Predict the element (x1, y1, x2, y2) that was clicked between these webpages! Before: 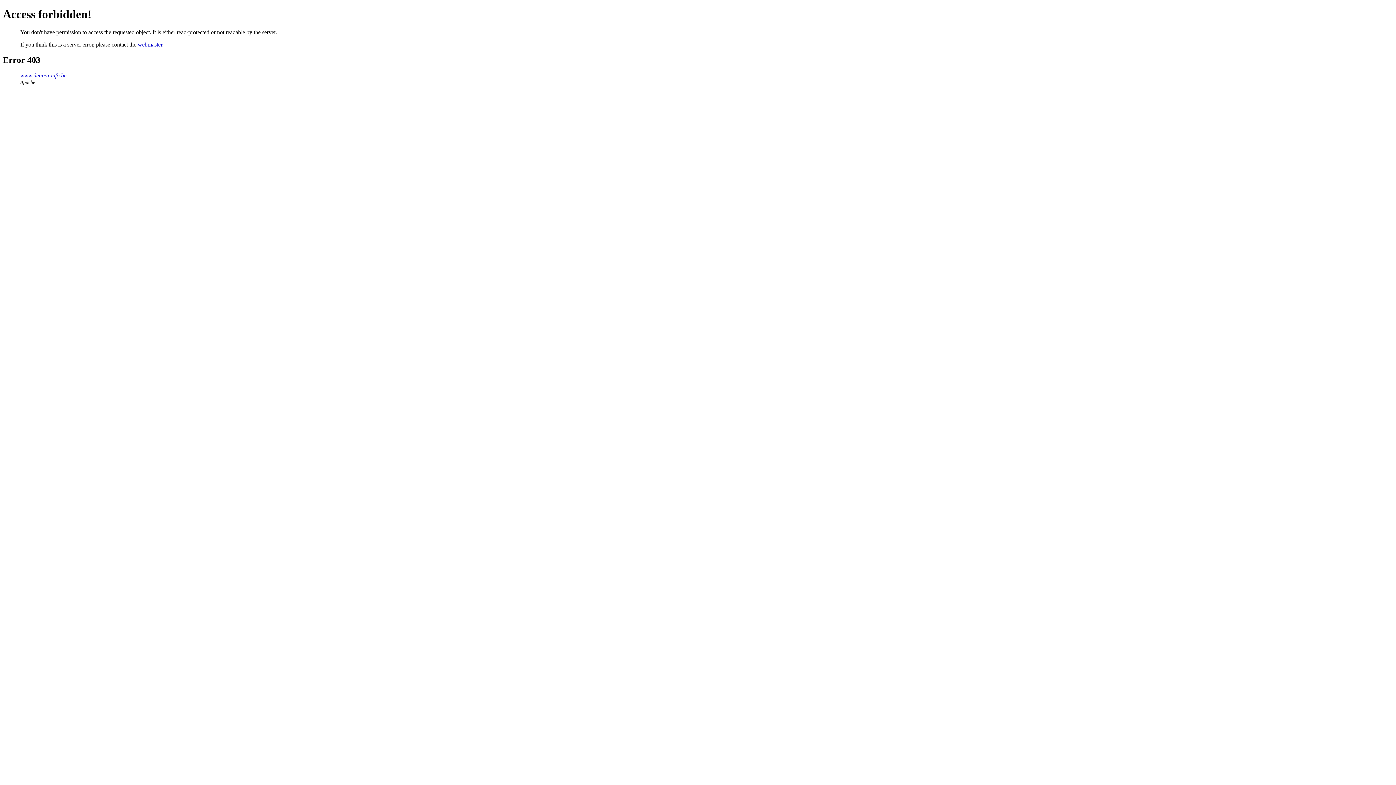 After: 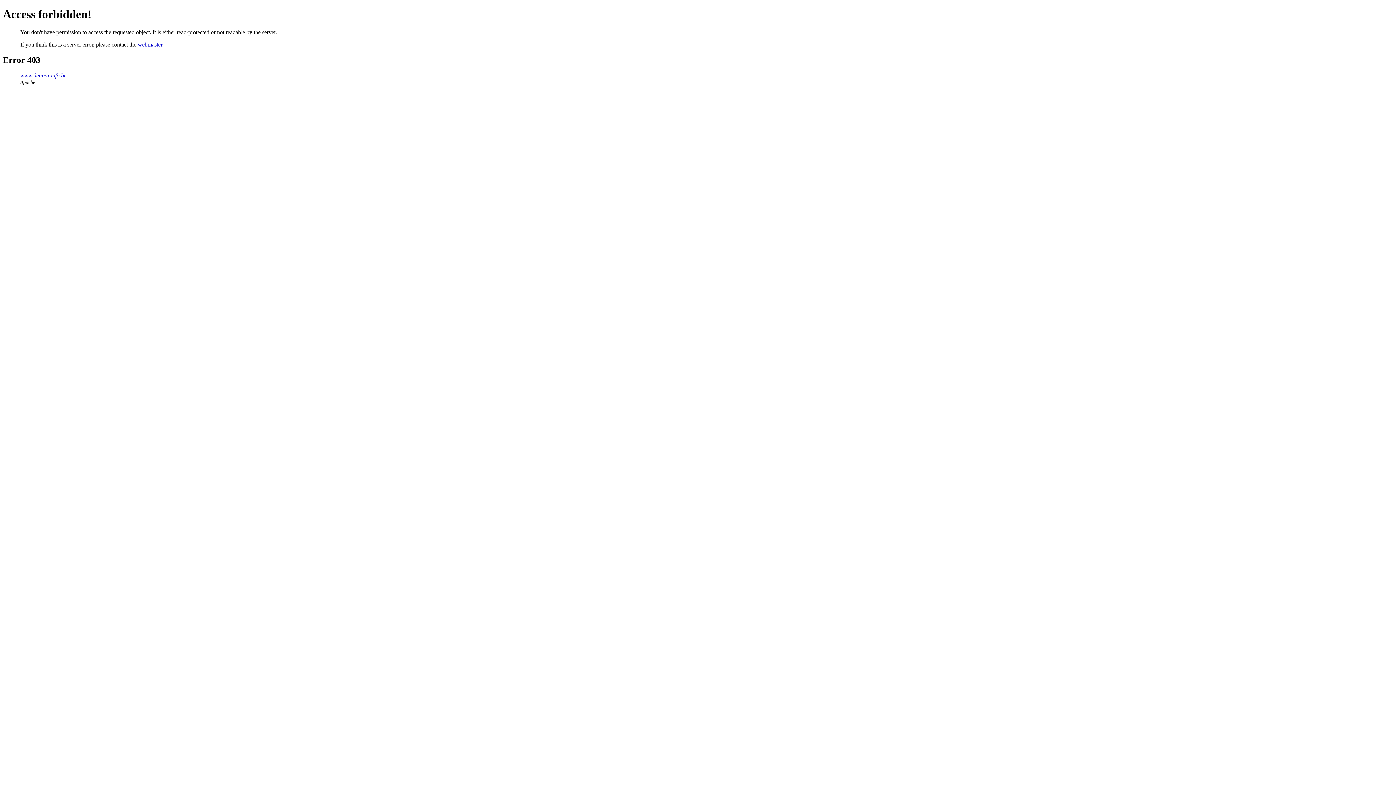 Action: bbox: (137, 41, 162, 47) label: webmaster